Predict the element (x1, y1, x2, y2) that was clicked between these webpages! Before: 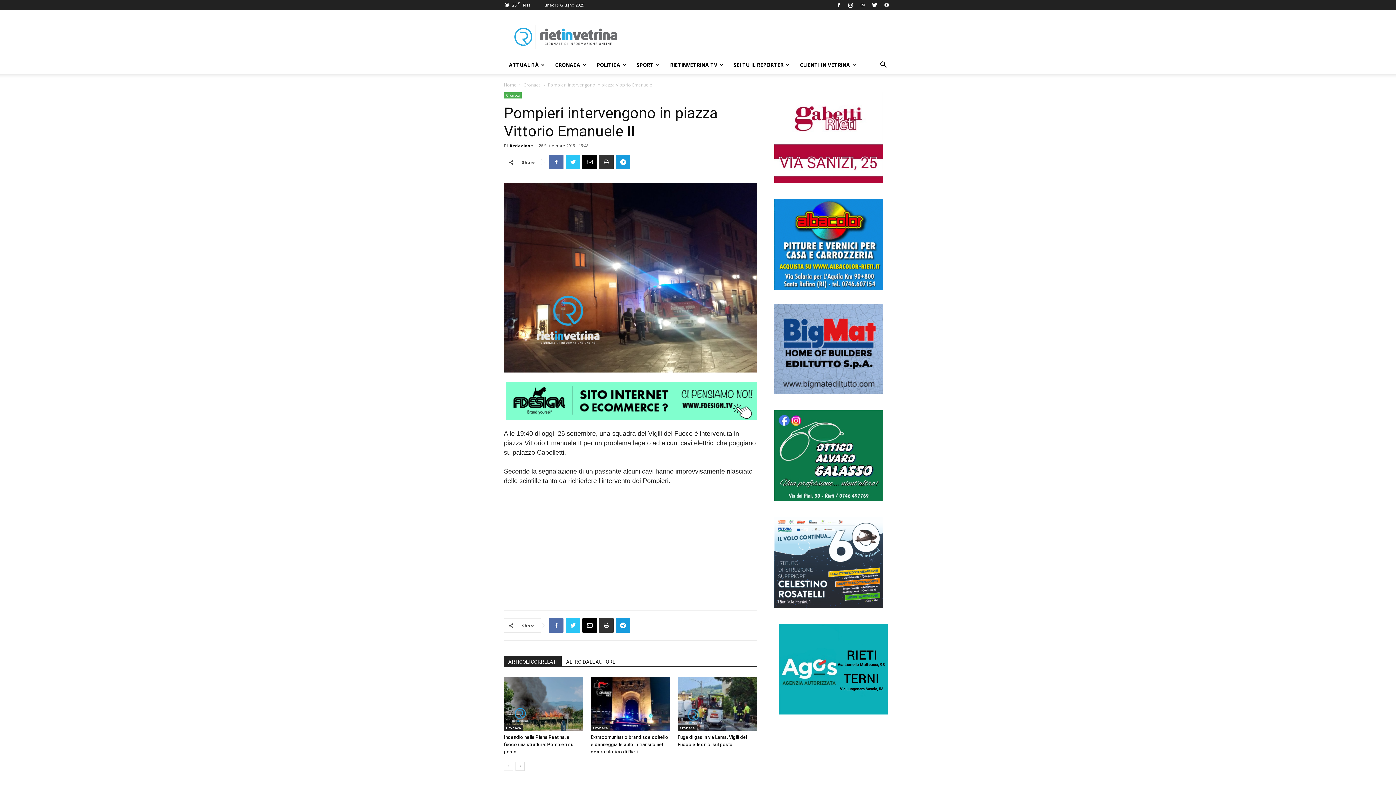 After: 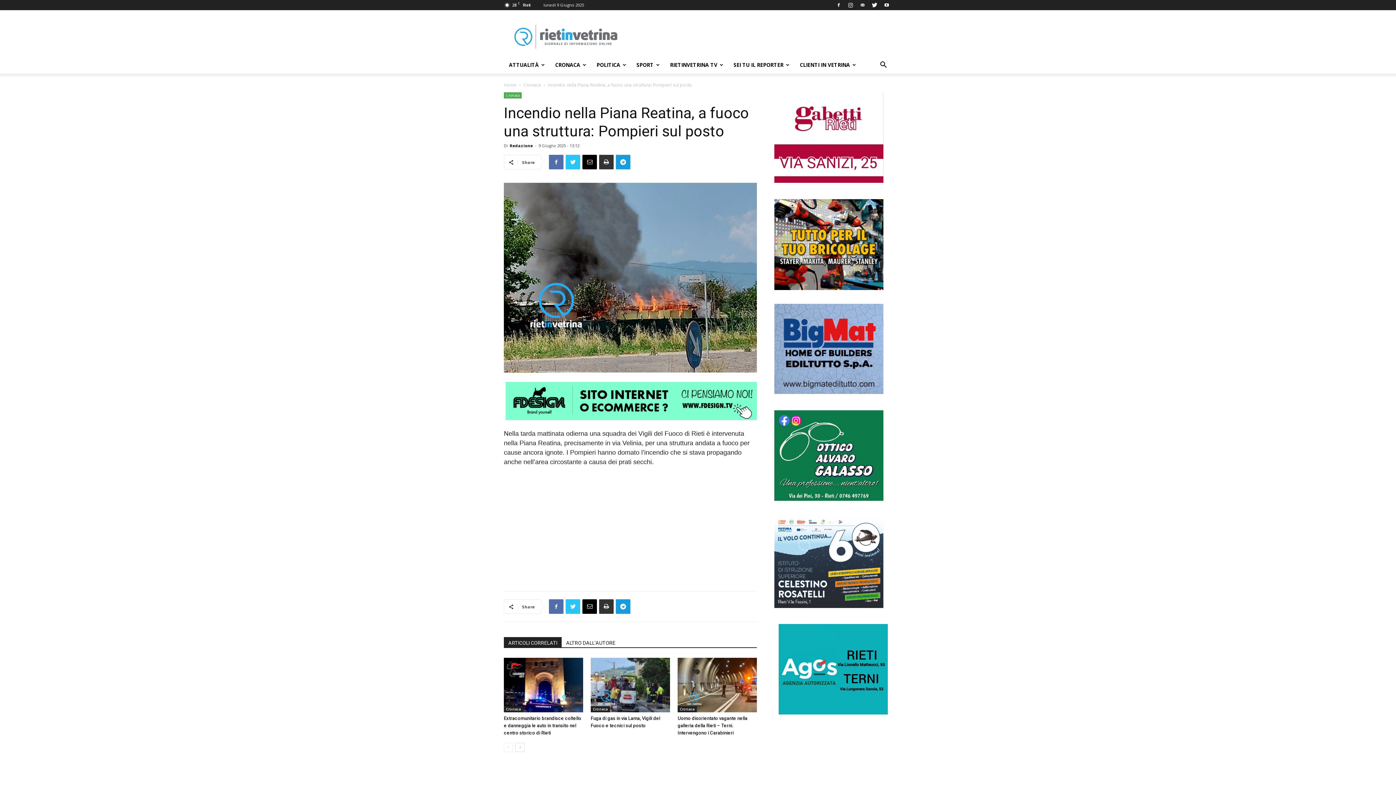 Action: label: Incendio nella Piana Reatina, a fuoco una struttura: Pompieri sul posto bbox: (504, 734, 574, 754)